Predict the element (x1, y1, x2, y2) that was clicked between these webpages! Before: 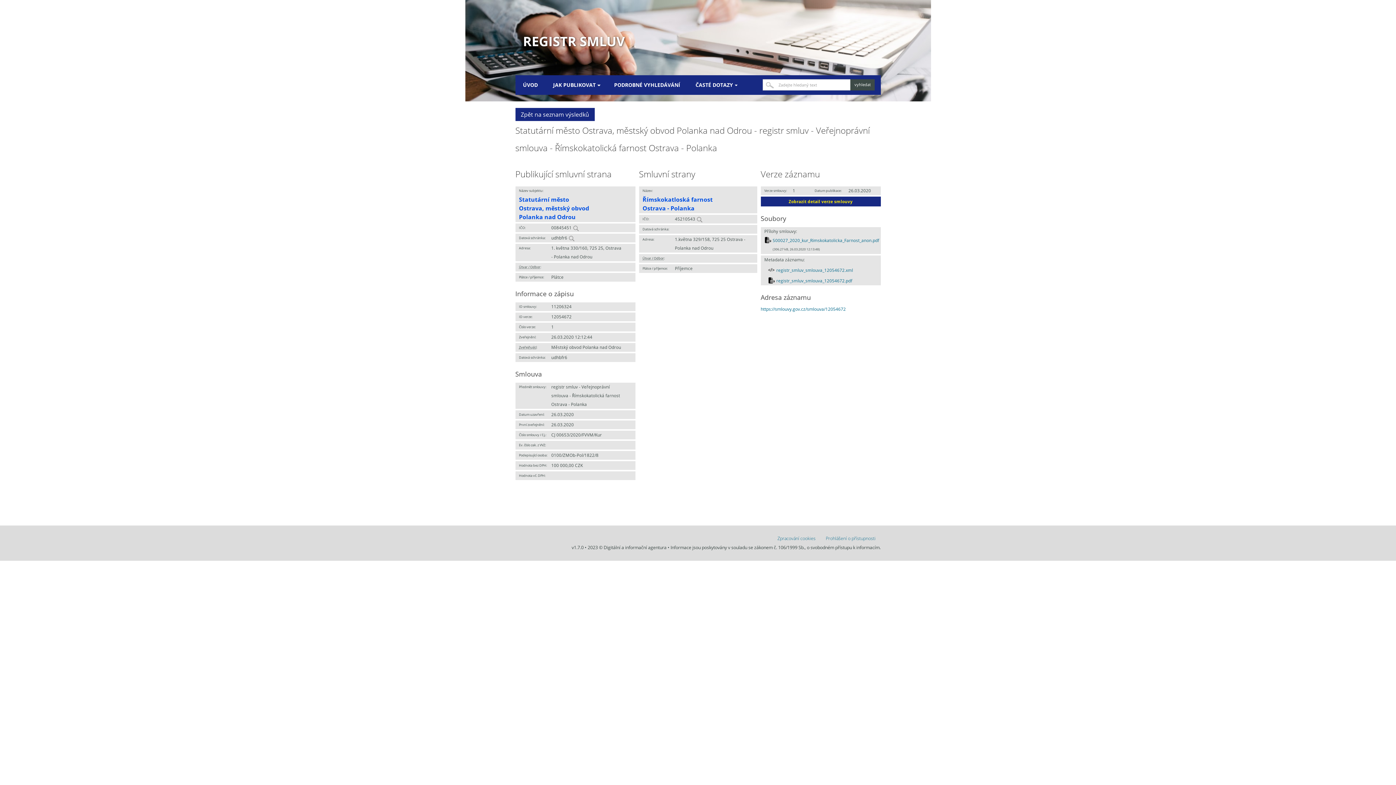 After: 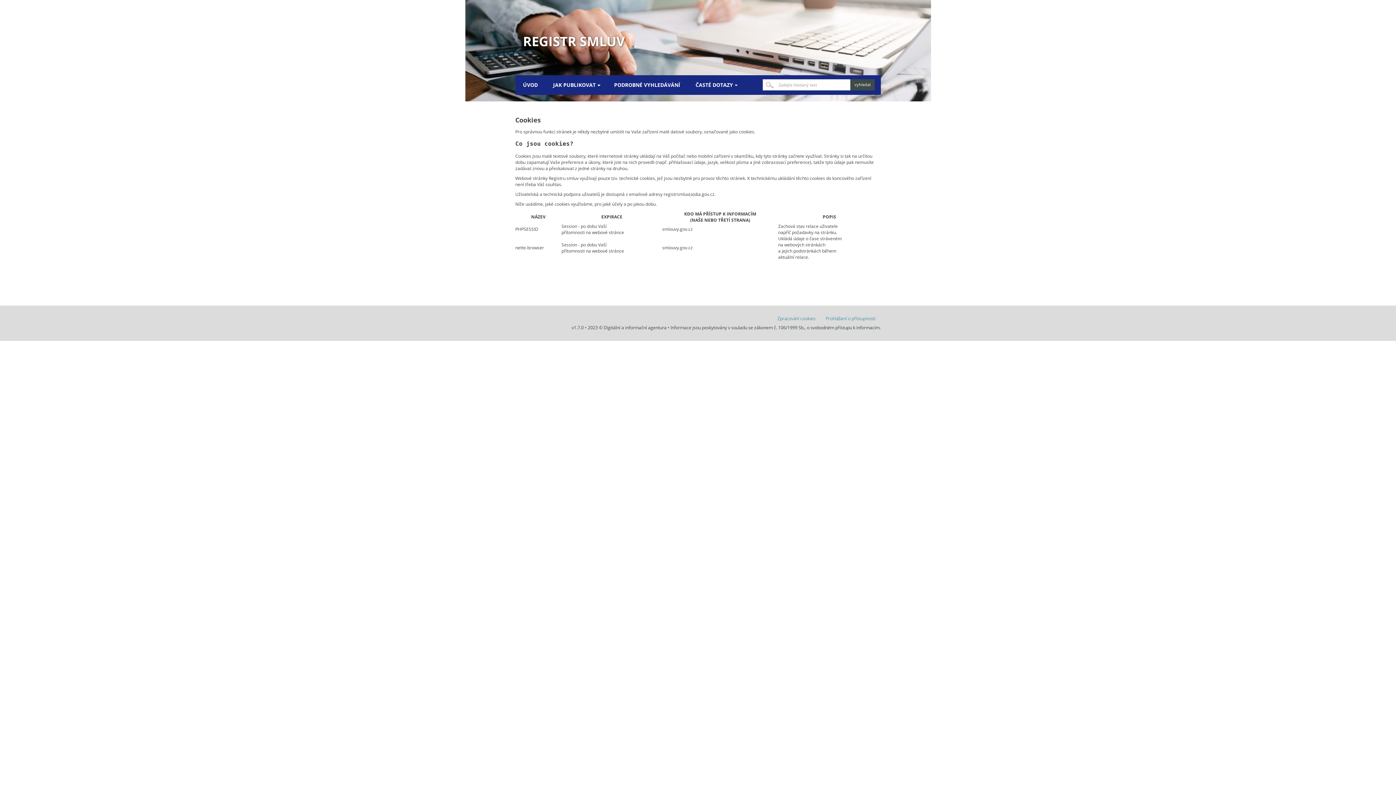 Action: label: Zpracování cookies bbox: (777, 535, 815, 541)